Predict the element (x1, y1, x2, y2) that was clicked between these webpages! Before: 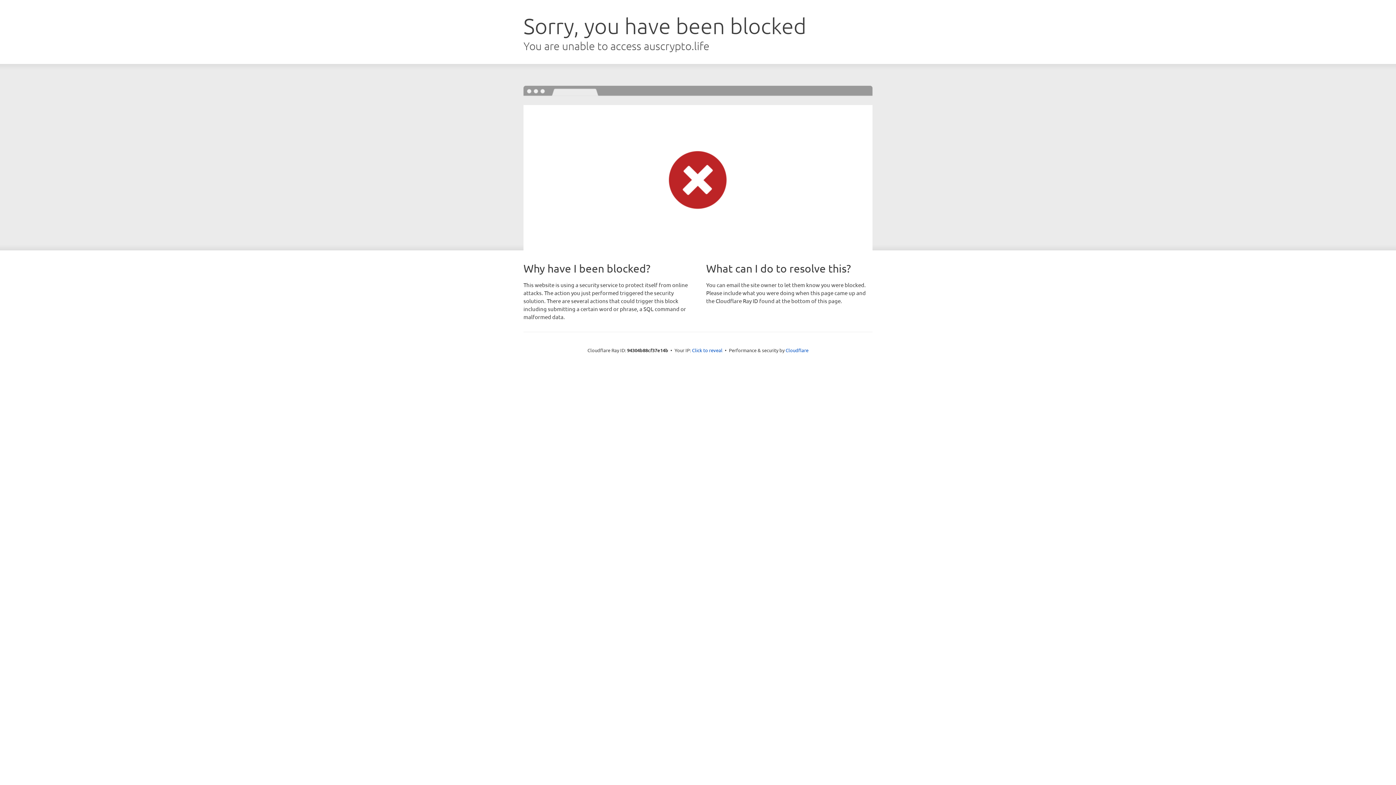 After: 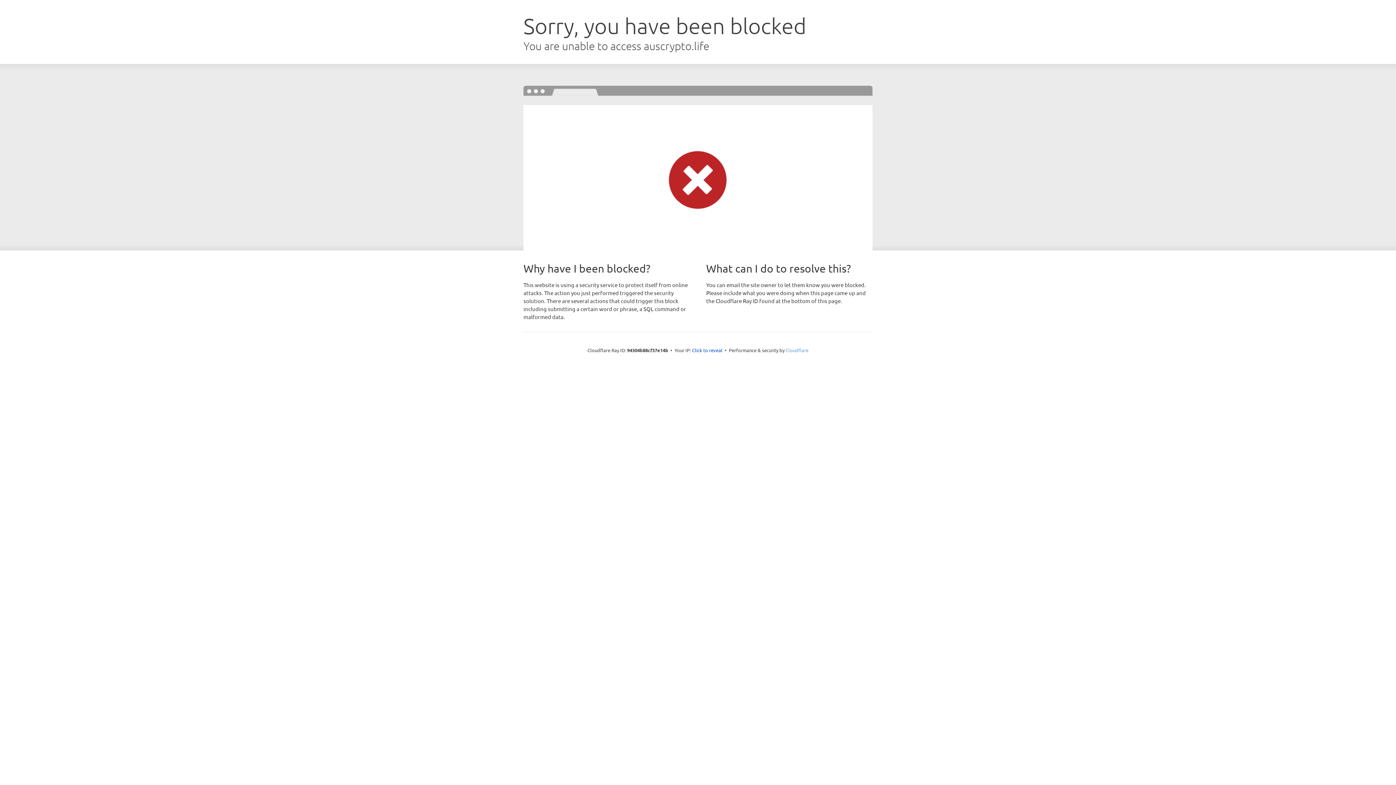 Action: bbox: (785, 347, 808, 353) label: Cloudflare